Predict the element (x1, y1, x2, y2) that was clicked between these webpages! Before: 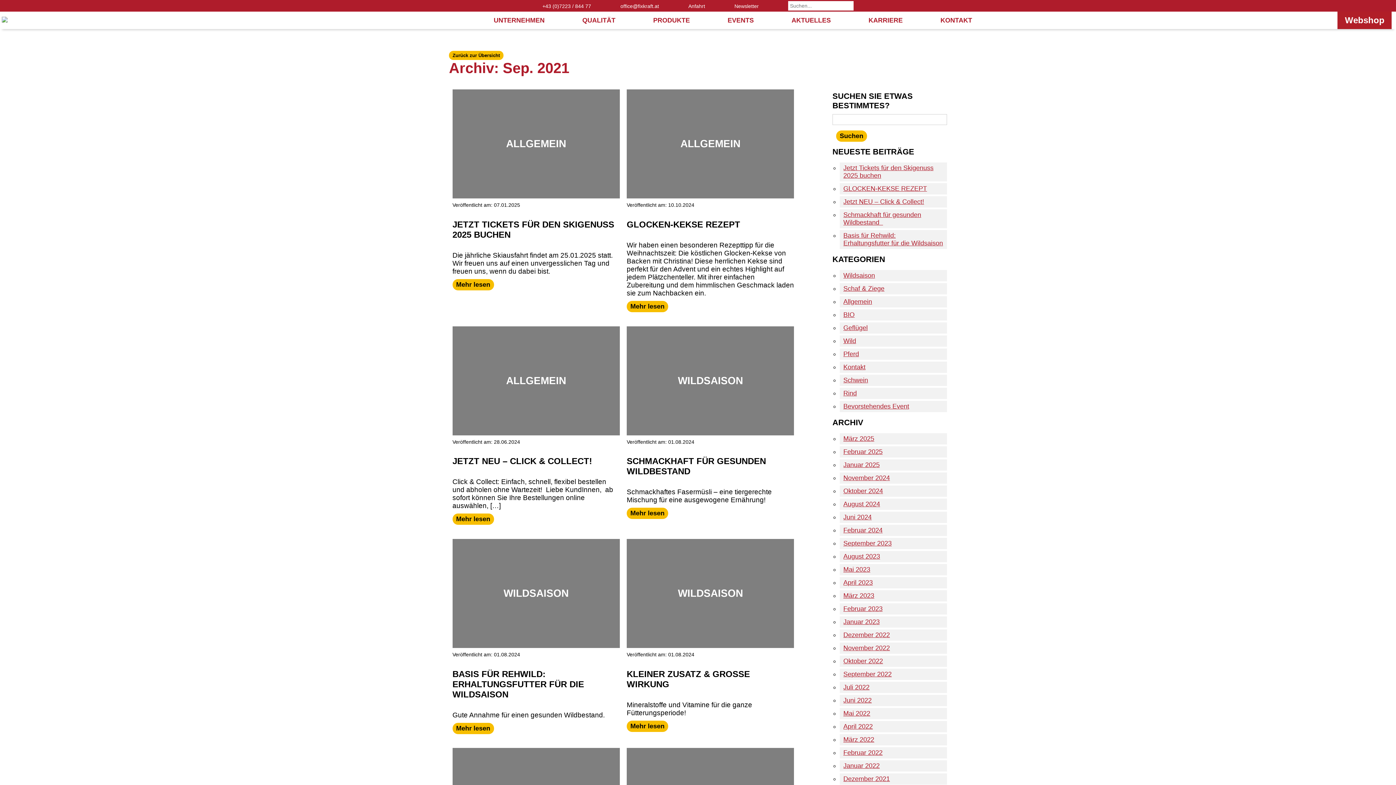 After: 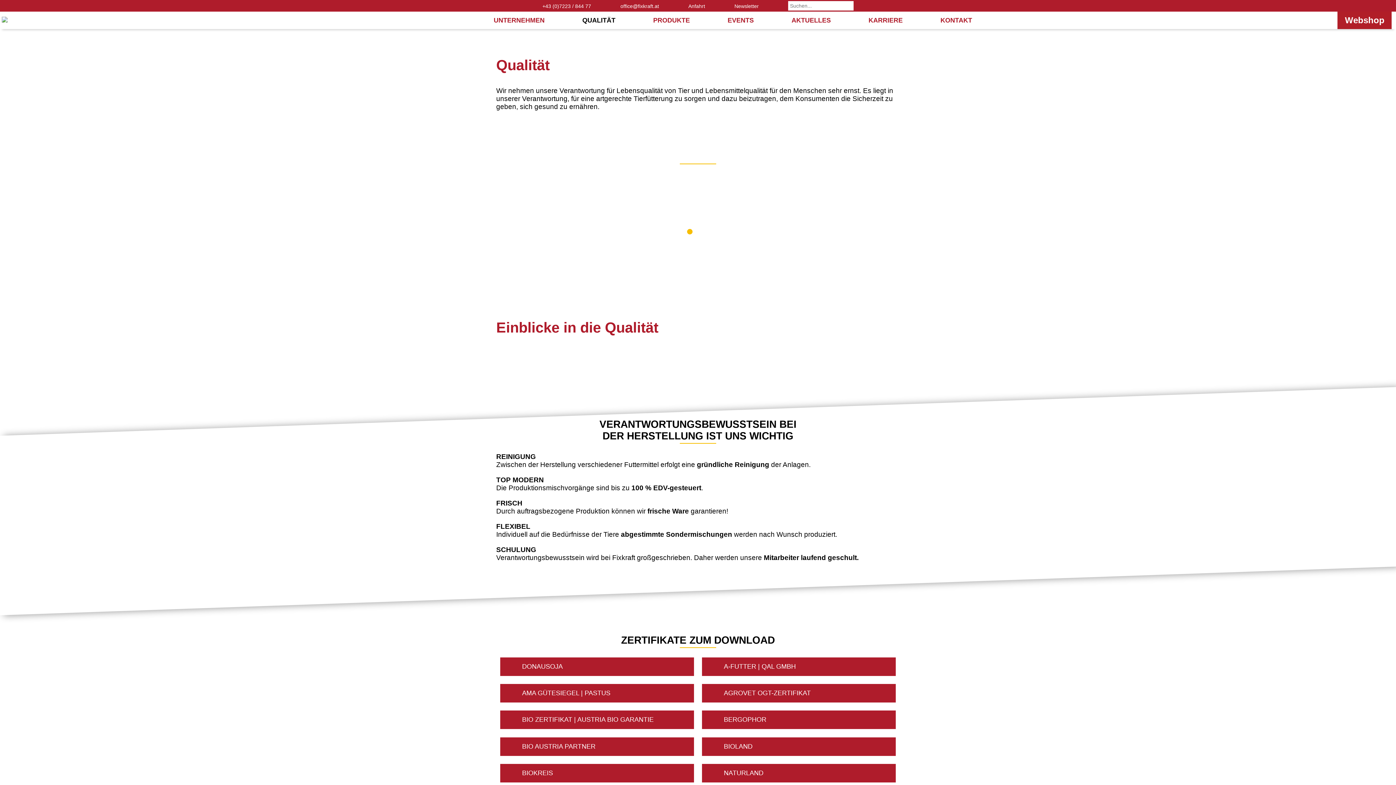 Action: bbox: (582, 16, 615, 23) label: QUALITÄT